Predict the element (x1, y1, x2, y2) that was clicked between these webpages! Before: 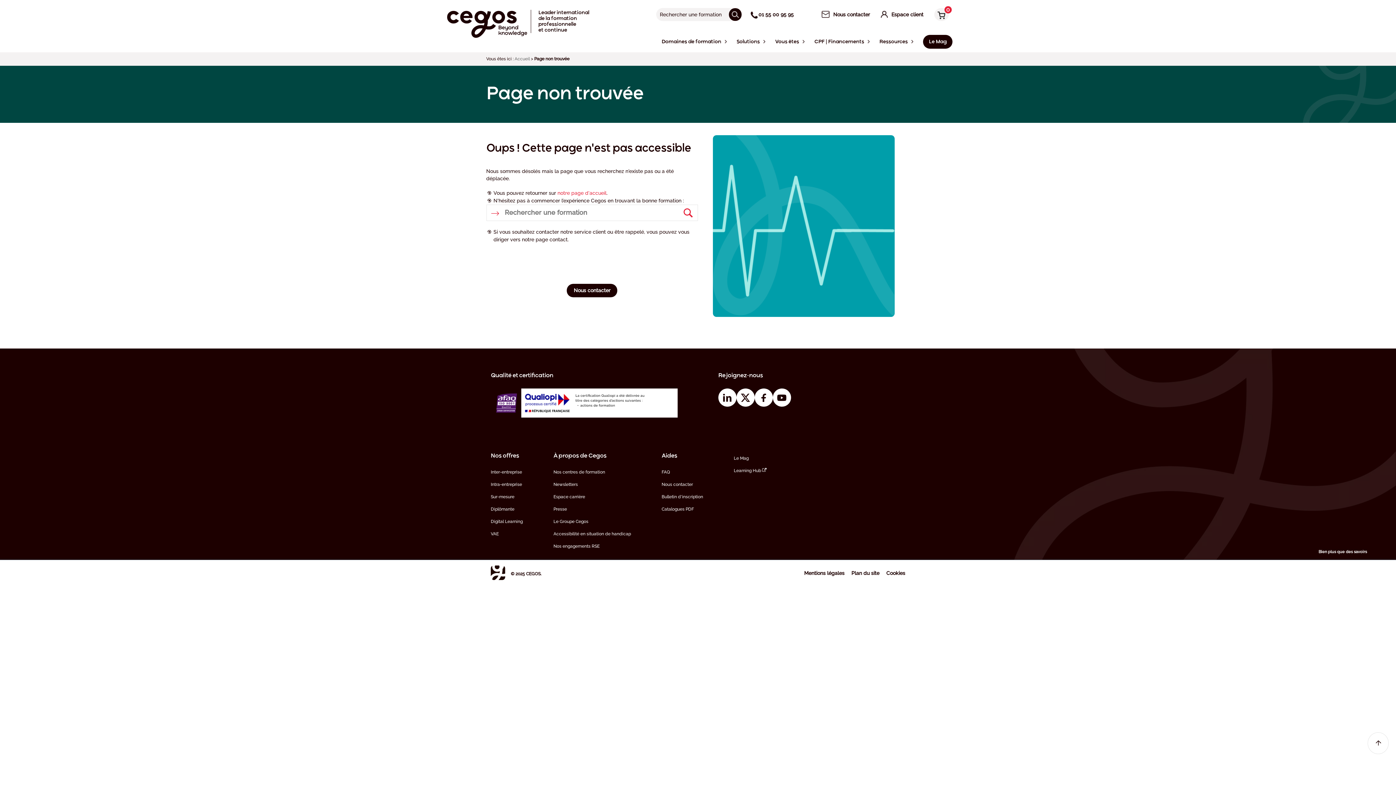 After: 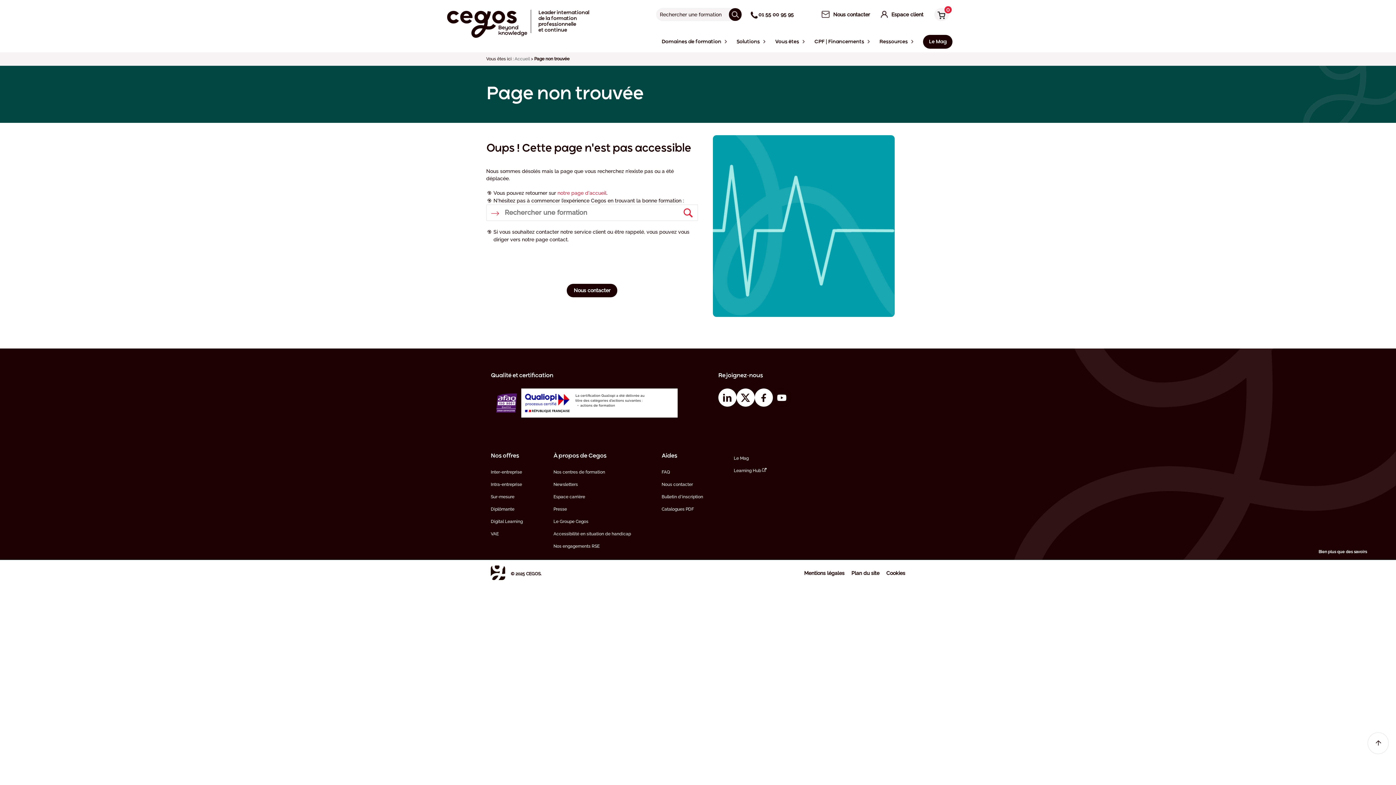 Action: bbox: (772, 388, 791, 407) label: YouTube